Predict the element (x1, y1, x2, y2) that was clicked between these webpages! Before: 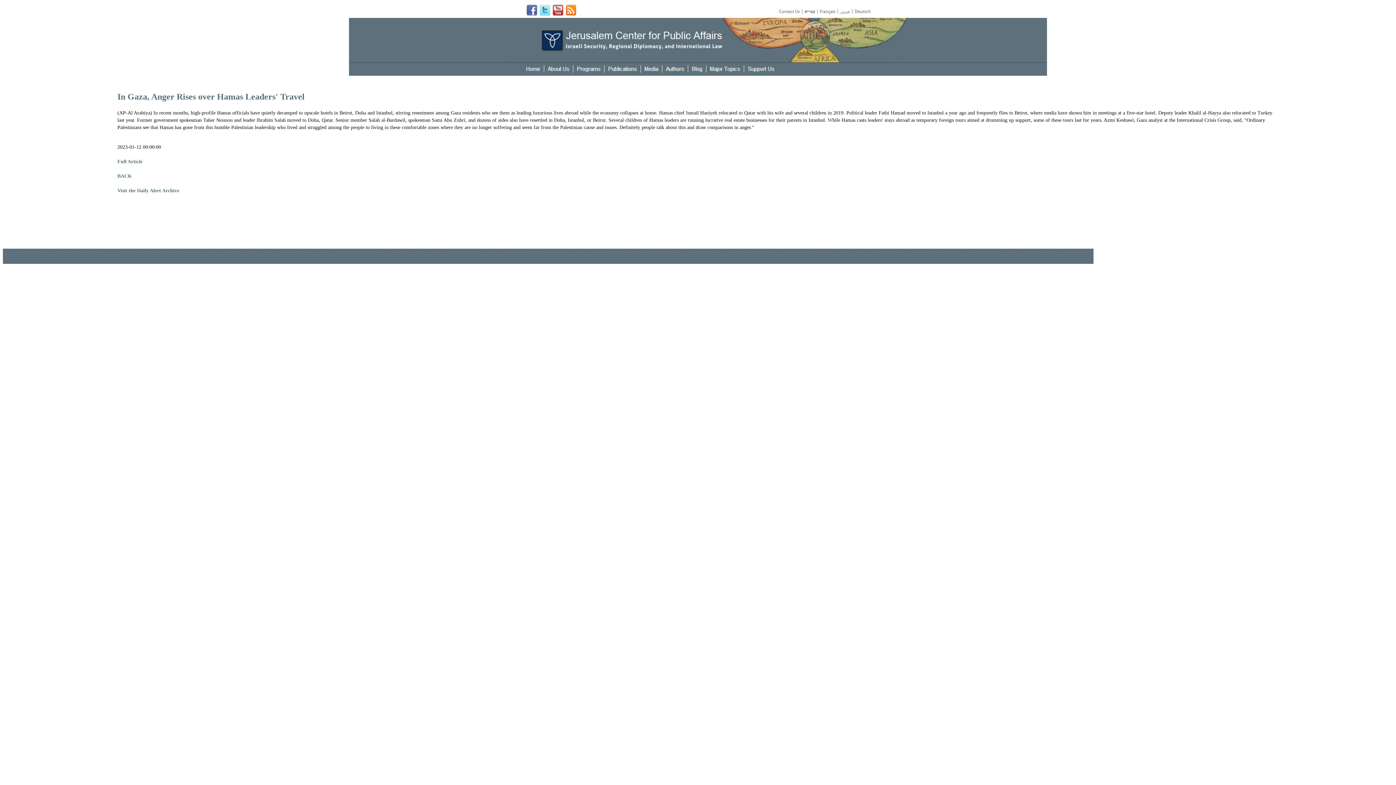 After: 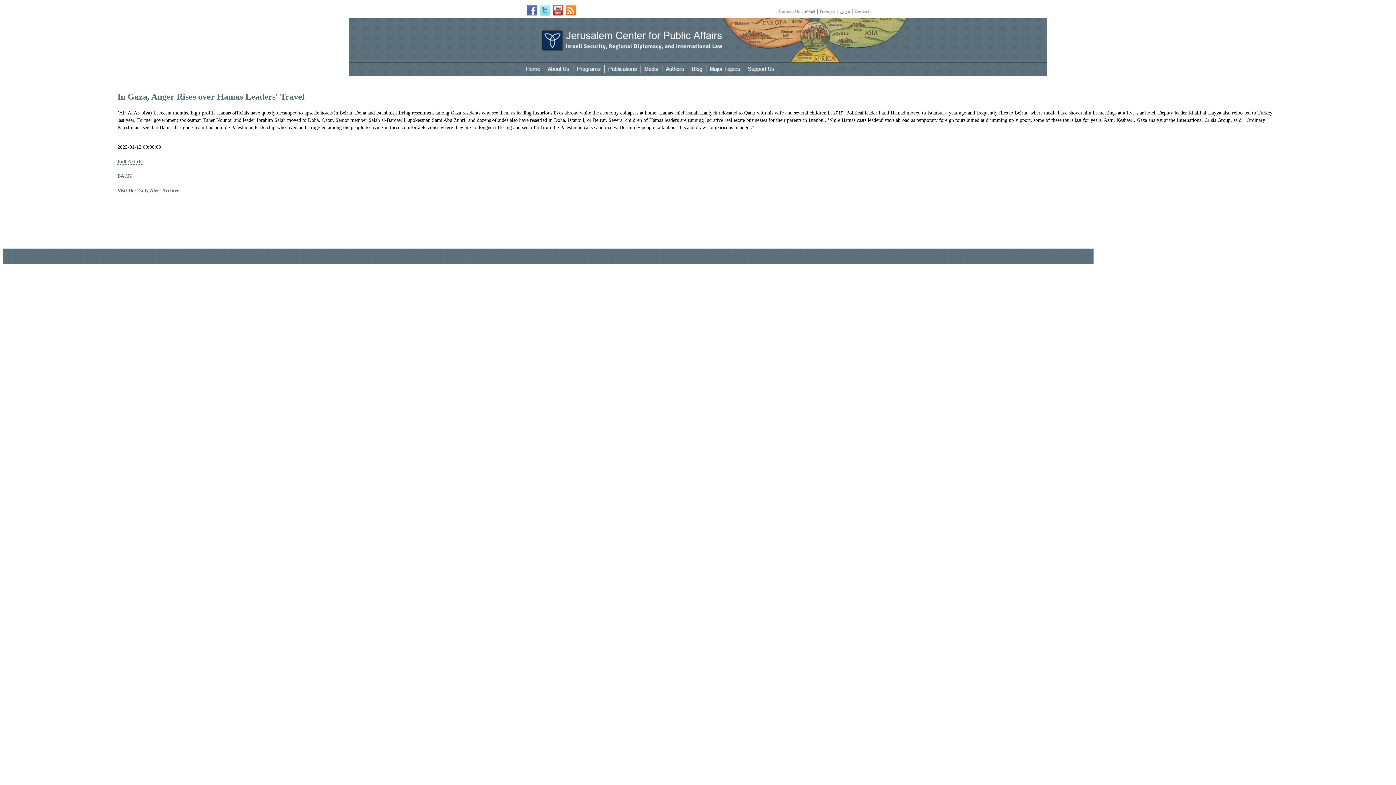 Action: bbox: (117, 158, 142, 164) label: Full Article